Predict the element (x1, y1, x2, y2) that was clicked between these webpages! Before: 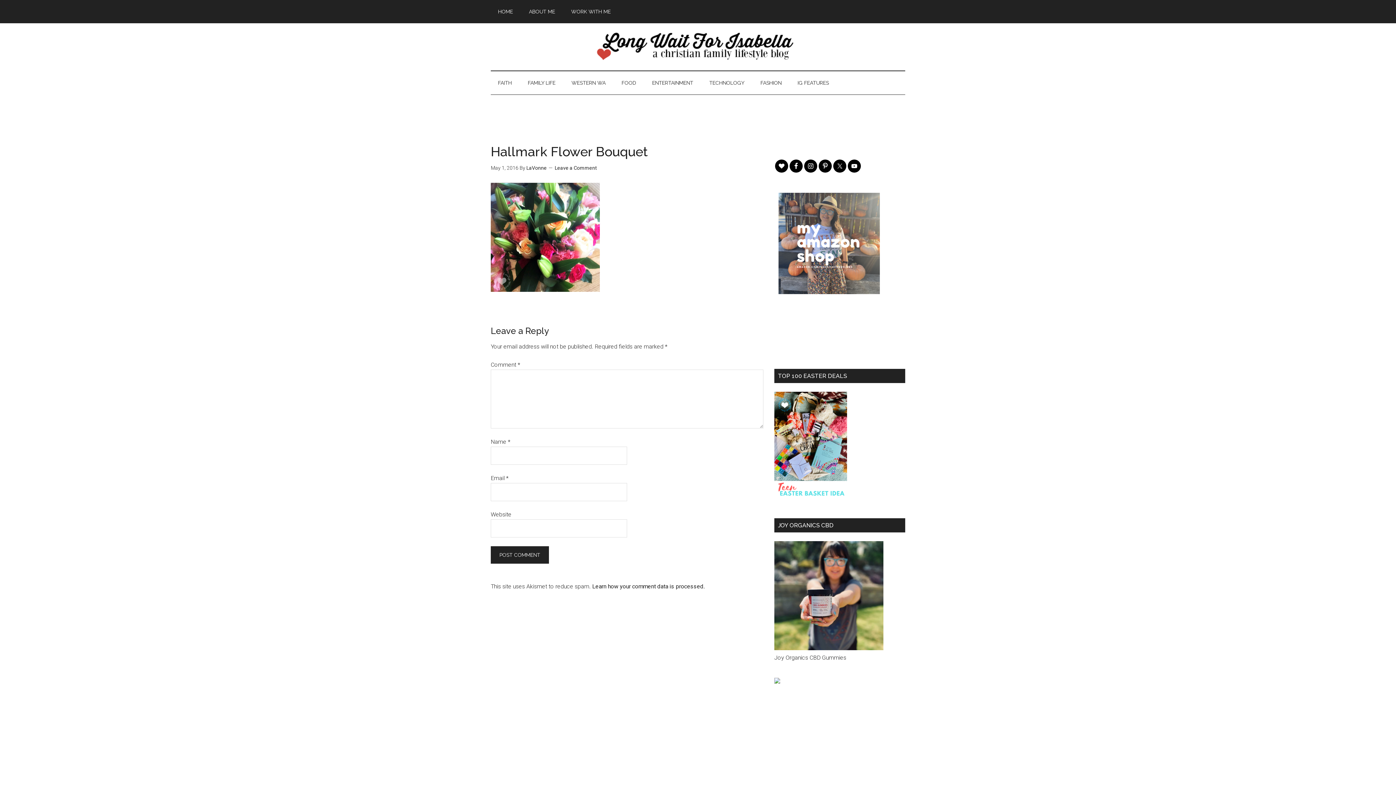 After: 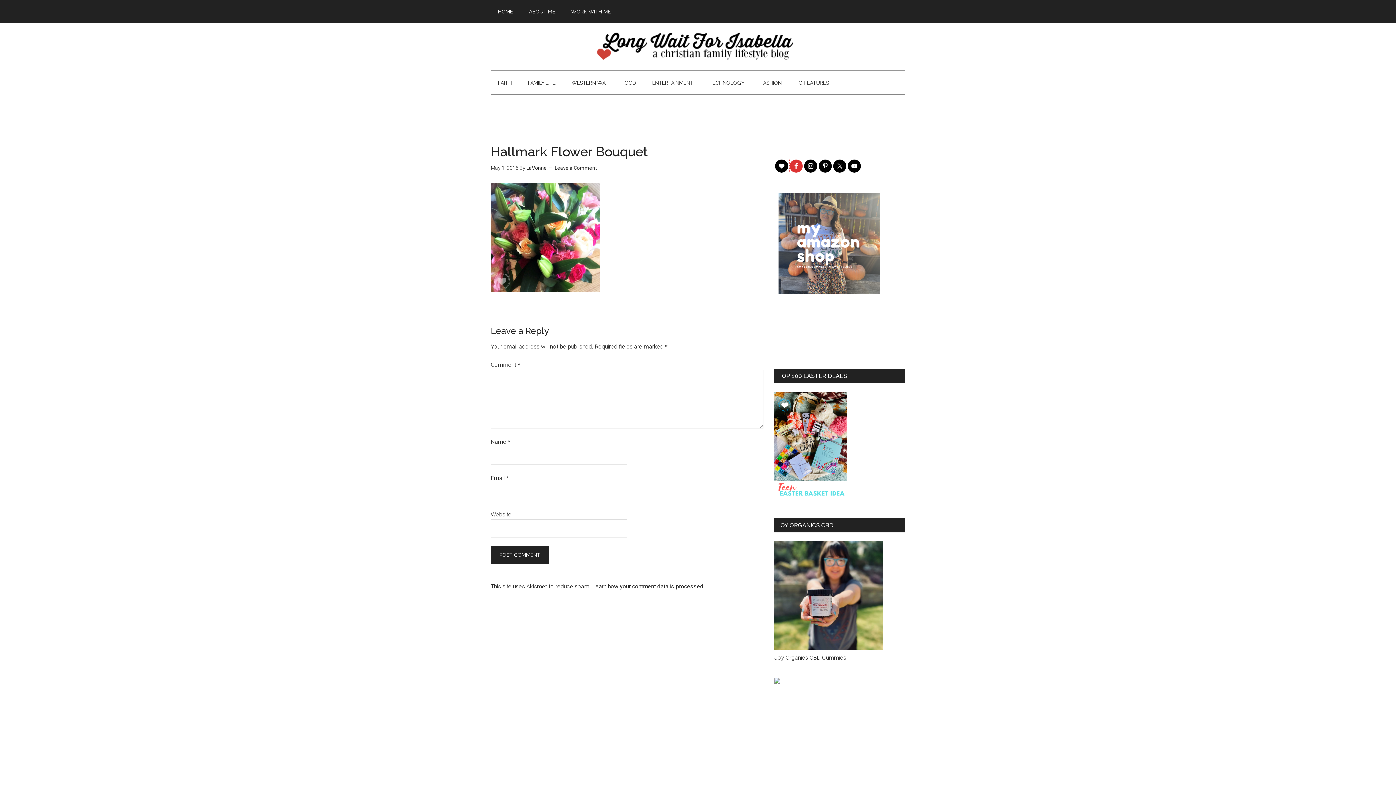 Action: bbox: (789, 159, 802, 172)